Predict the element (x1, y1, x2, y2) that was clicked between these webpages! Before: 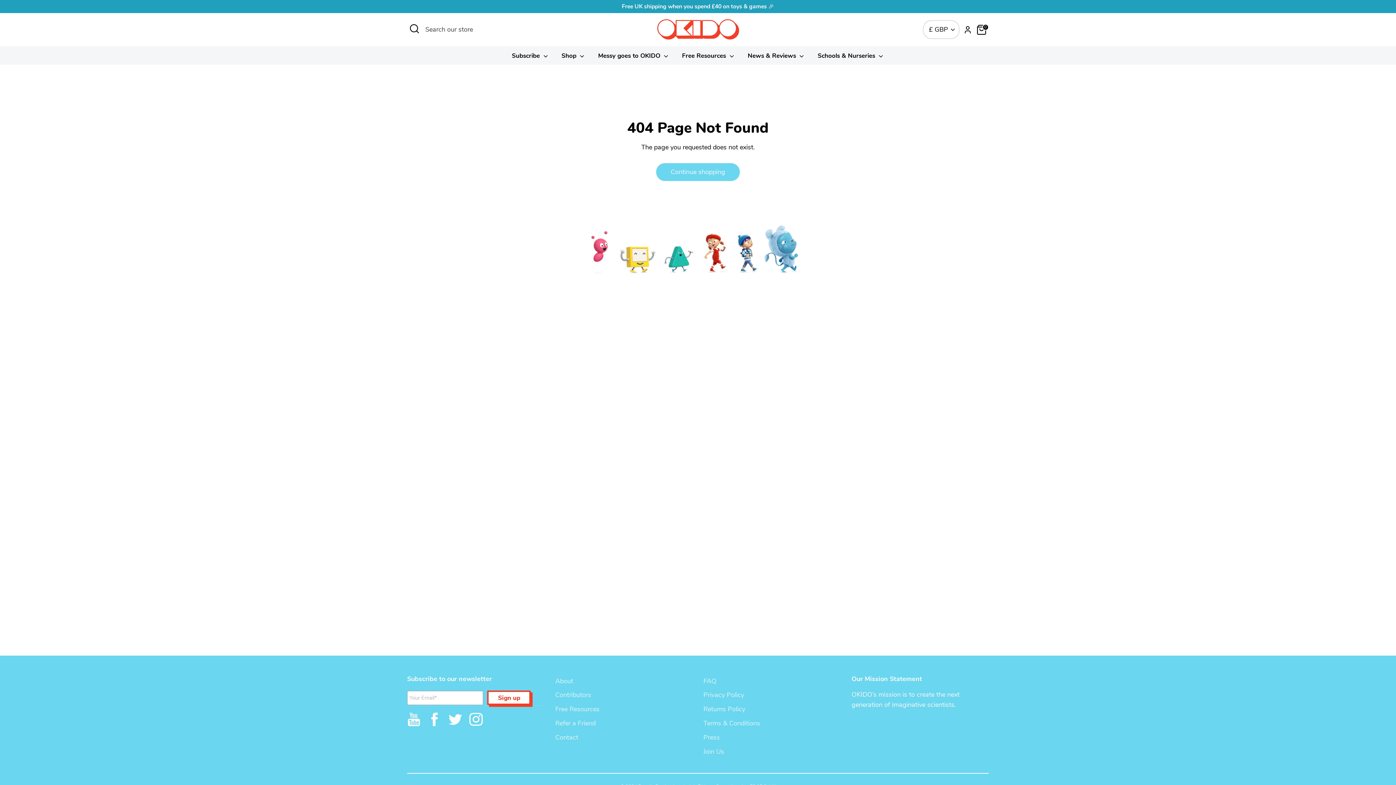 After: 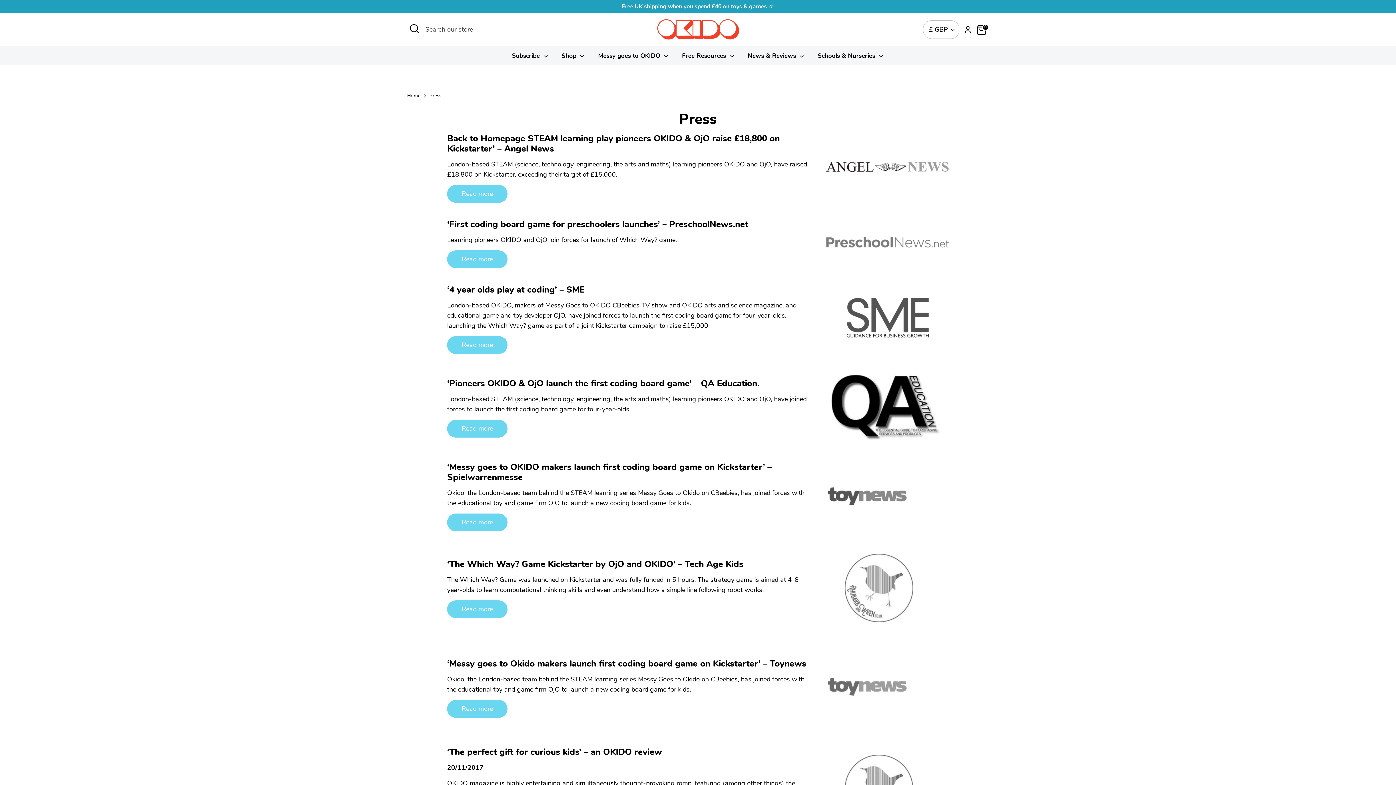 Action: label: Press bbox: (703, 733, 720, 742)